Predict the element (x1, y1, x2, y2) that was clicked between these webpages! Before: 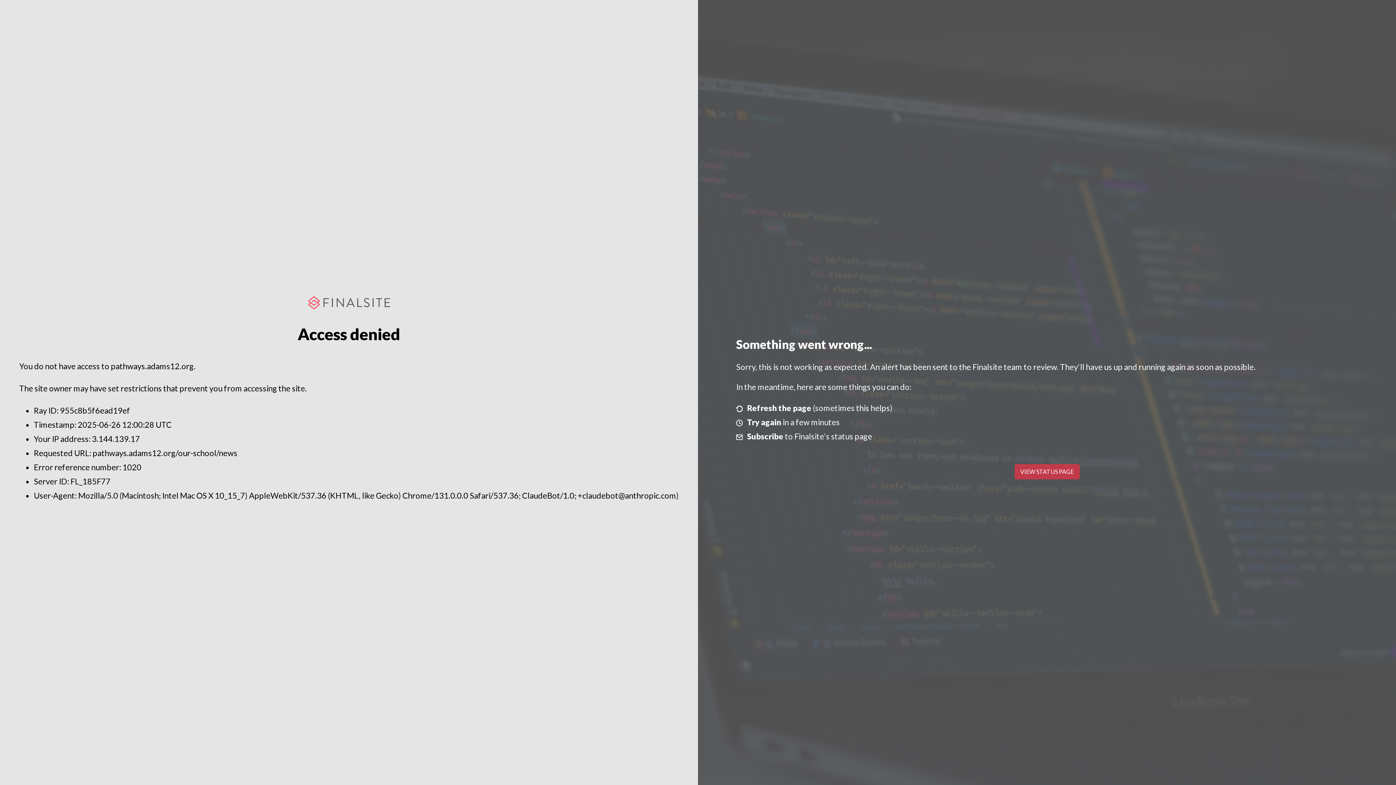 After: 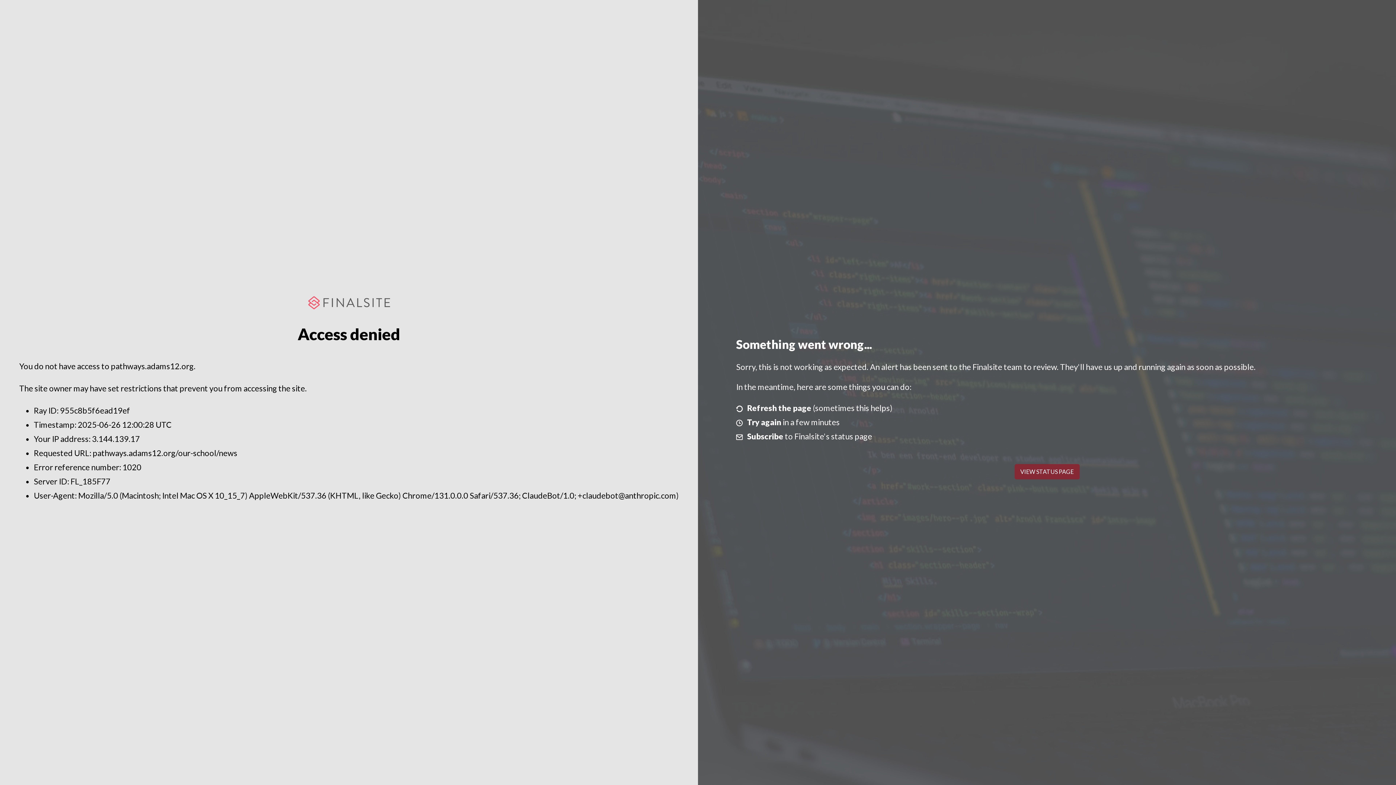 Action: bbox: (1014, 464, 1079, 479) label: VIEW STATUS PAGE